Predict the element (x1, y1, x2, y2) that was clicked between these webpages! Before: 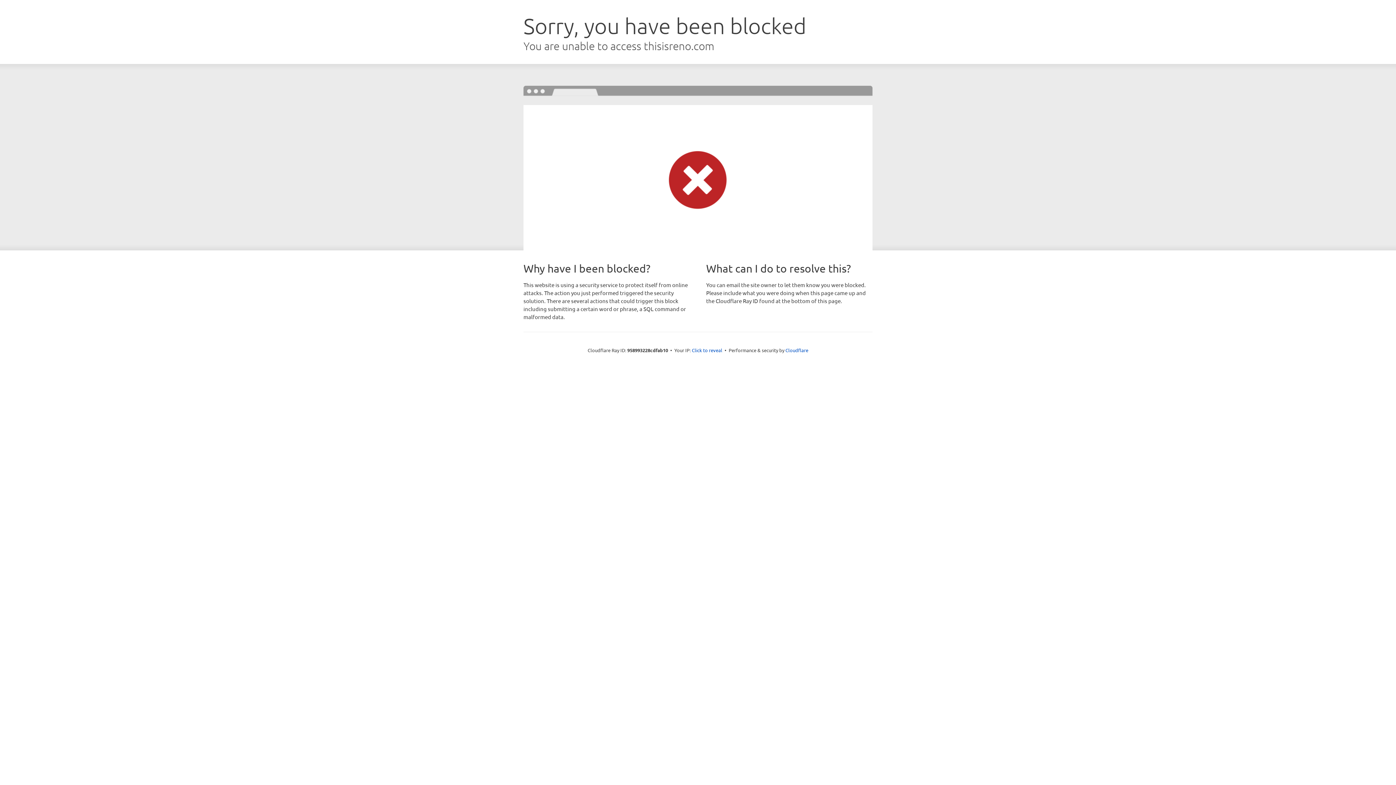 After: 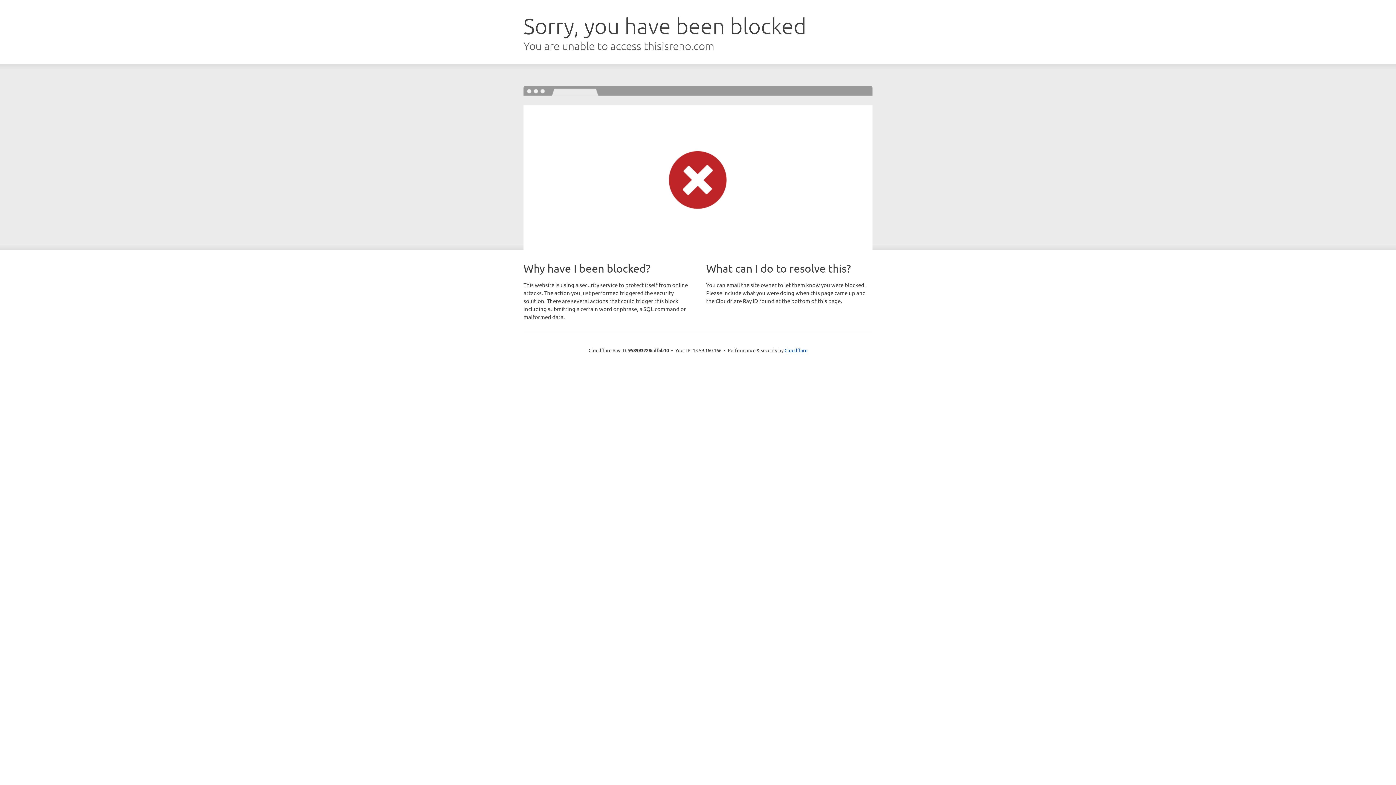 Action: bbox: (692, 346, 722, 353) label: Click to reveal